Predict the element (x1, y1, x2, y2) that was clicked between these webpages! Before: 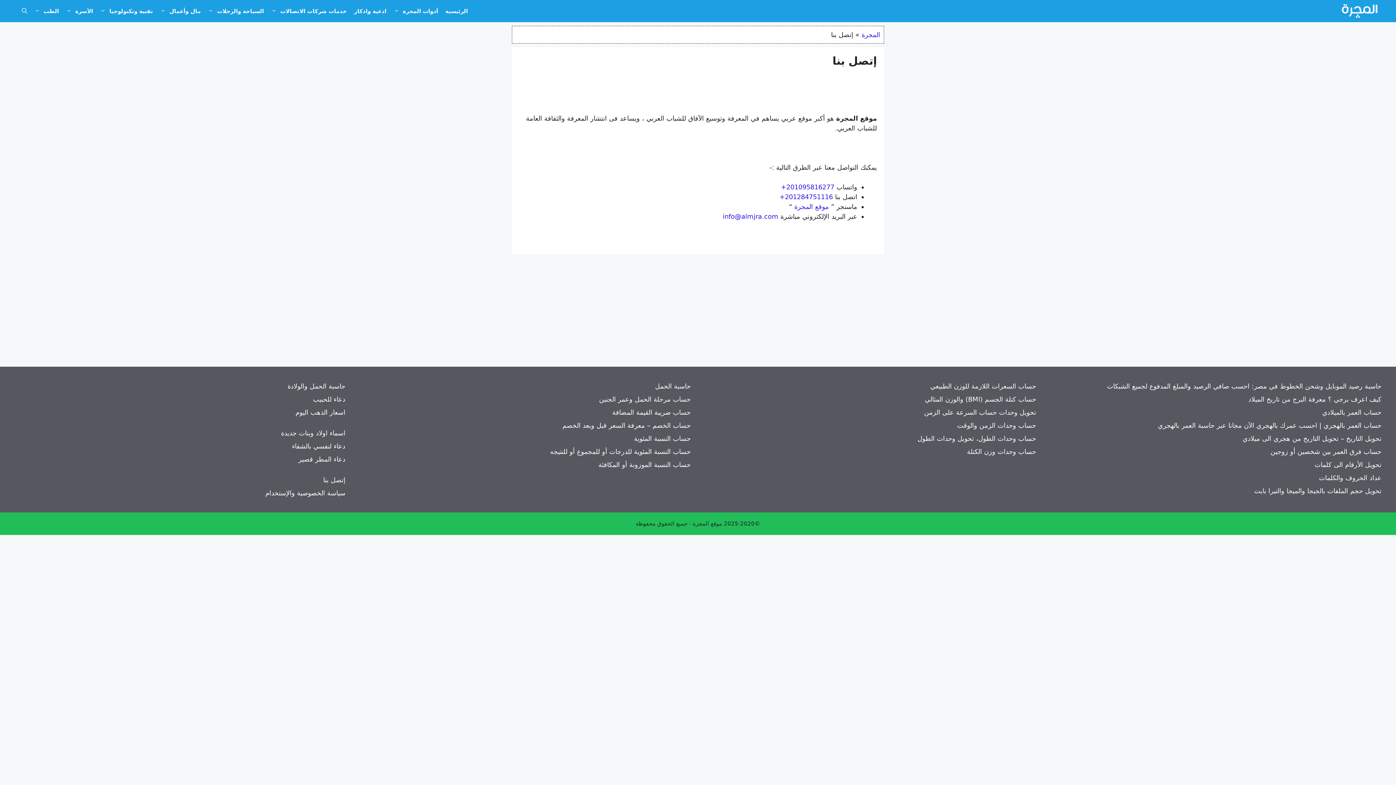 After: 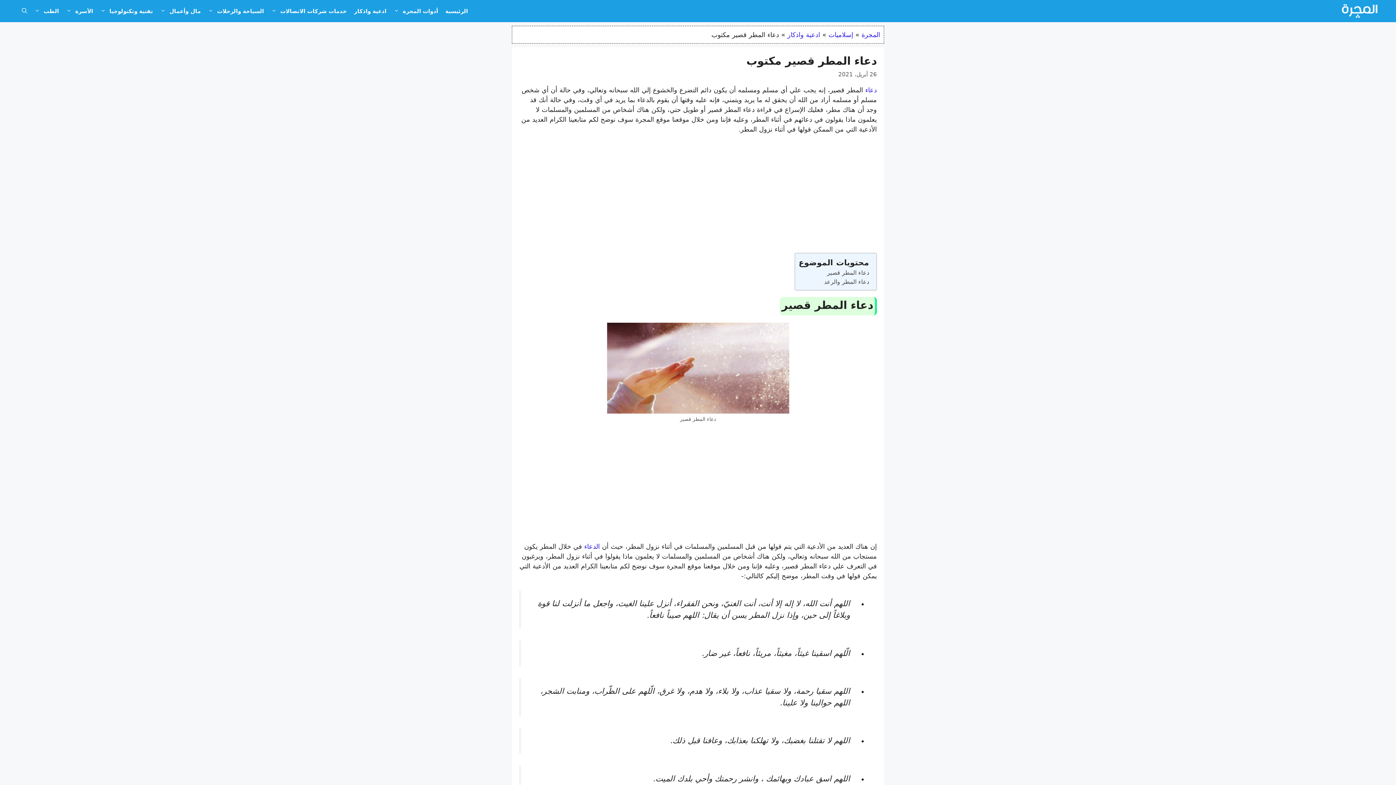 Action: bbox: (298, 455, 345, 463) label: دعاء المطر قصير